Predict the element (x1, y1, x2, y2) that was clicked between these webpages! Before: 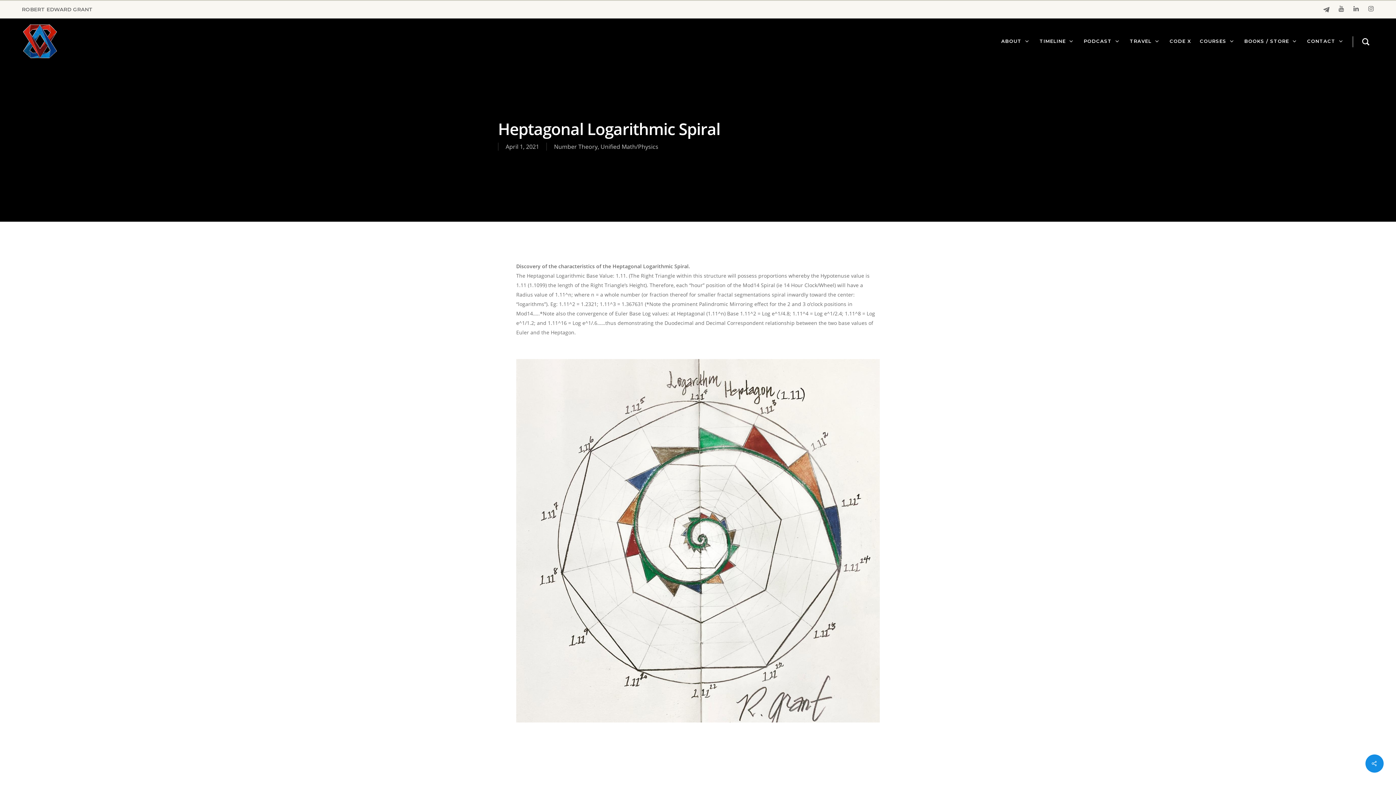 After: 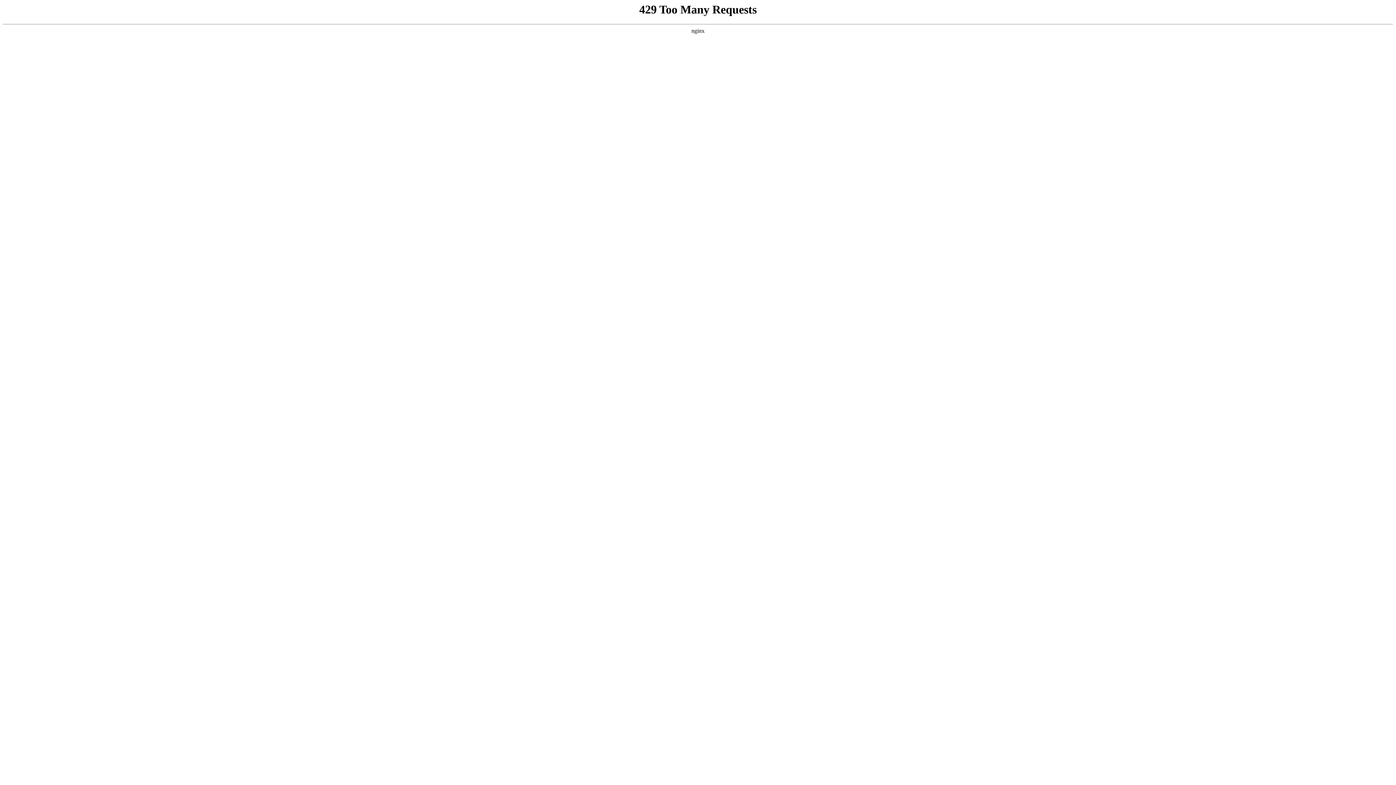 Action: bbox: (600, 142, 658, 150) label: Unified Math/Physics